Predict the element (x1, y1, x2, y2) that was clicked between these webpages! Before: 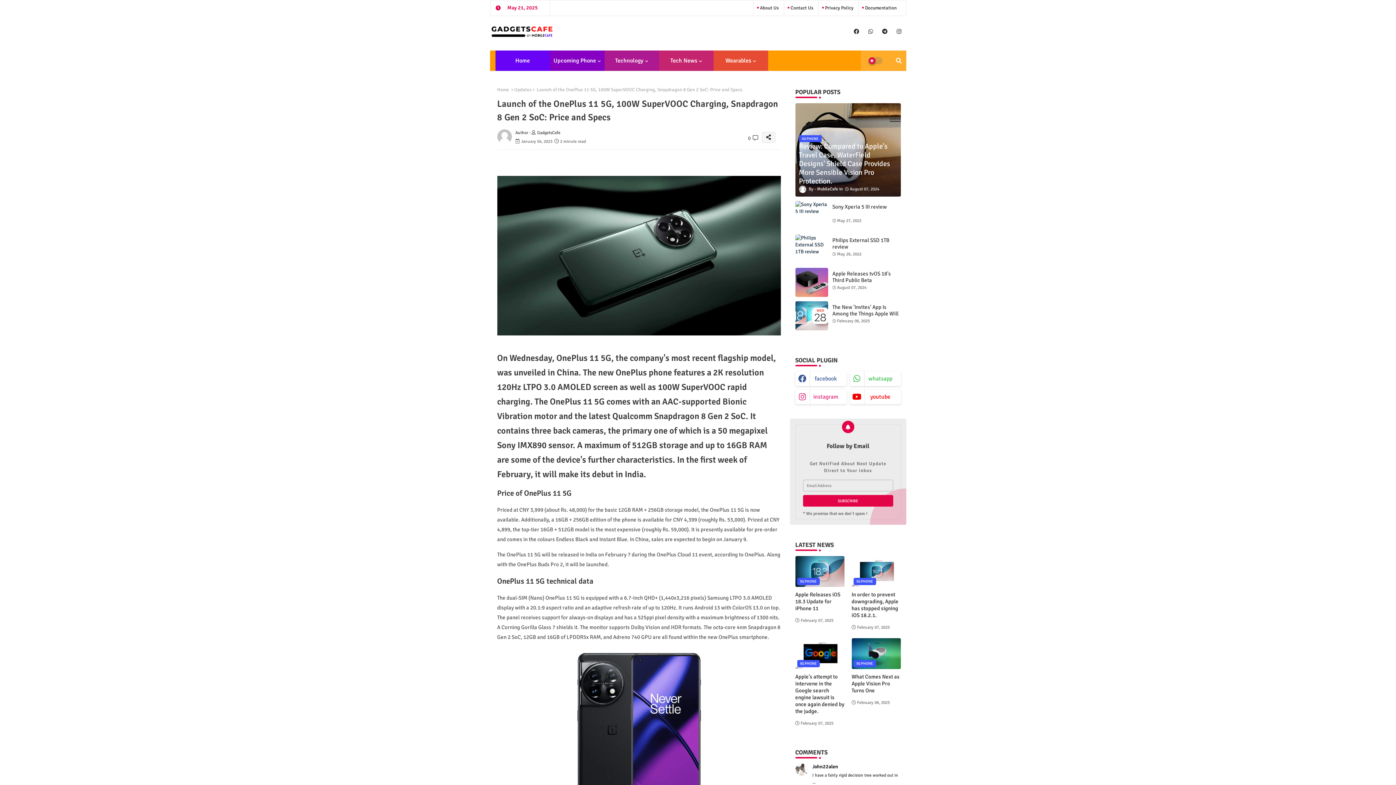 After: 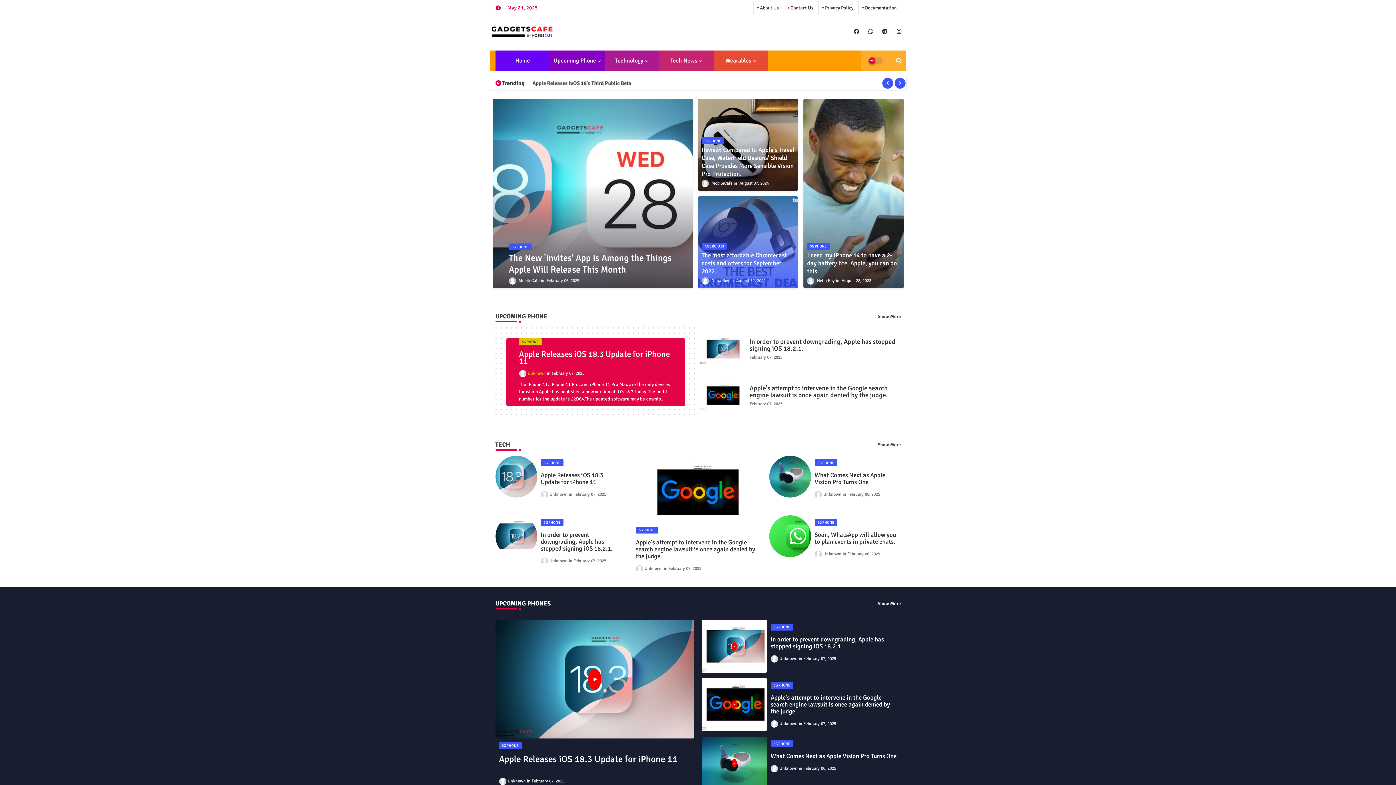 Action: label: Home bbox: (495, 50, 550, 70)